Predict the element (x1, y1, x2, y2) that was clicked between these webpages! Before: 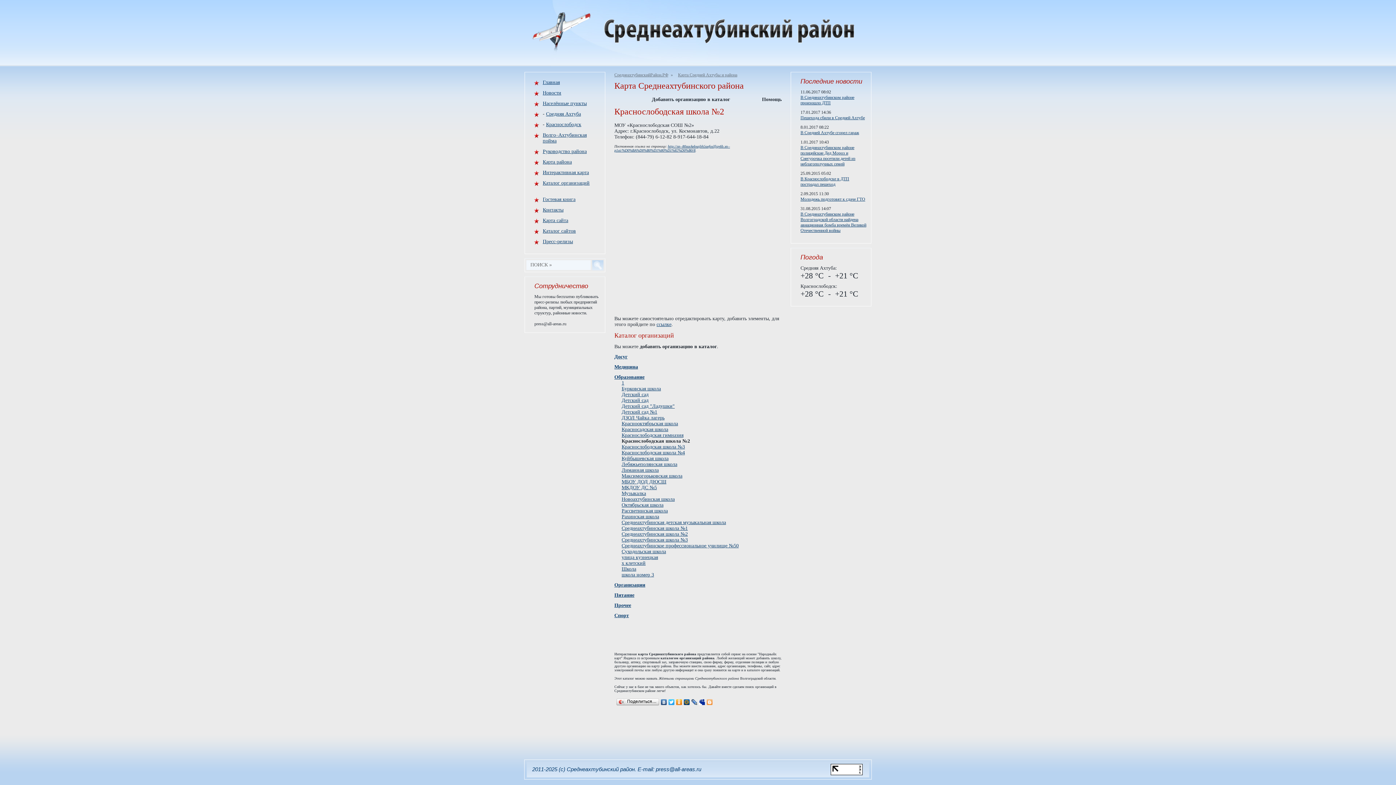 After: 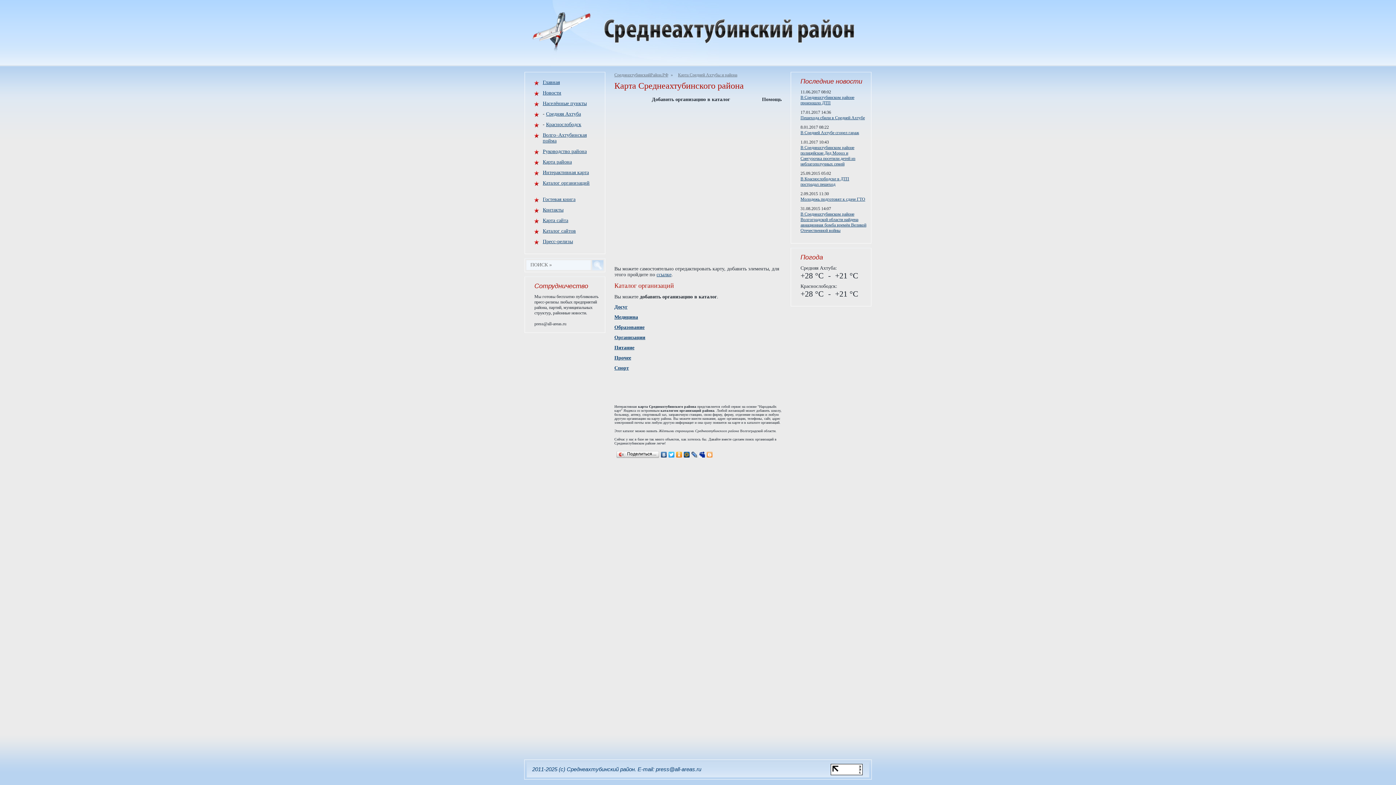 Action: label: Интерактивная карта bbox: (542, 169, 589, 175)